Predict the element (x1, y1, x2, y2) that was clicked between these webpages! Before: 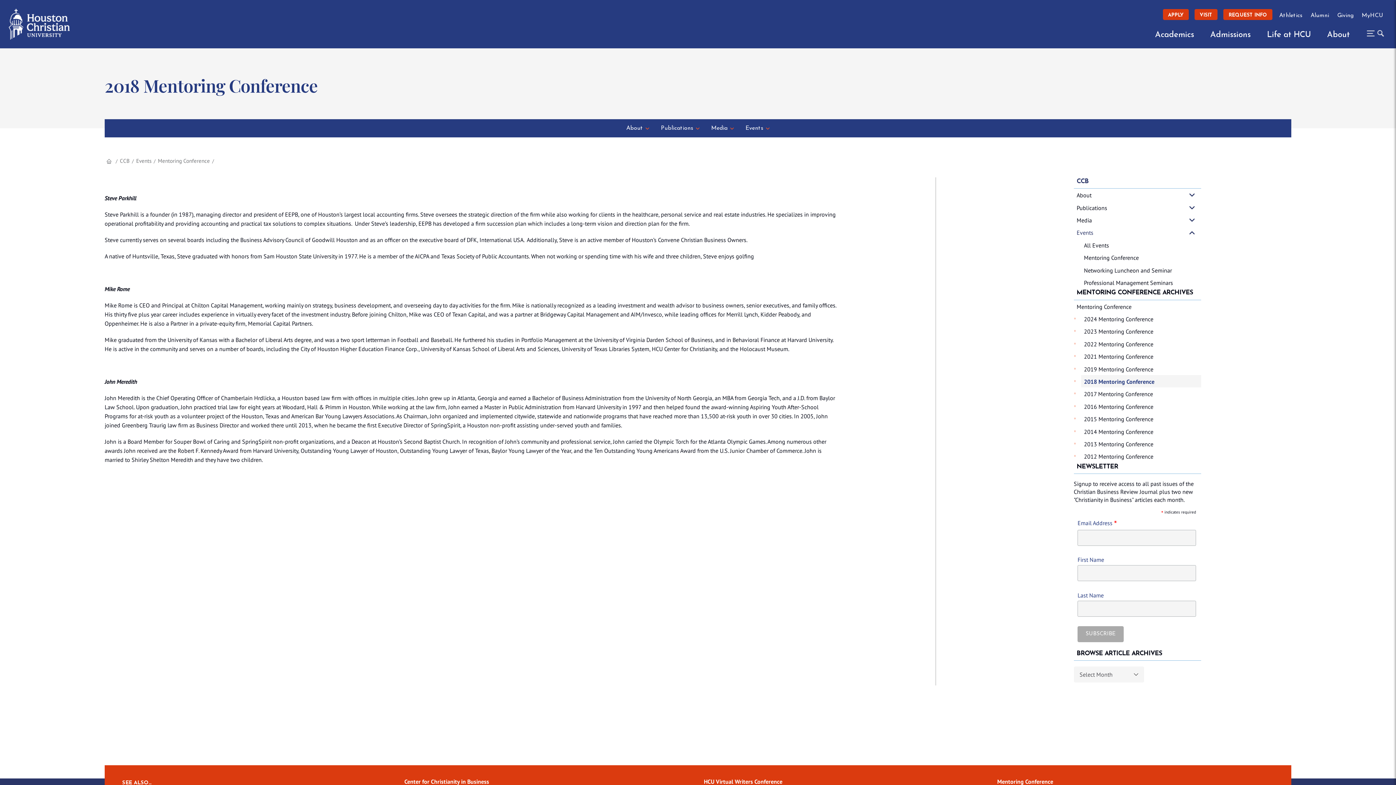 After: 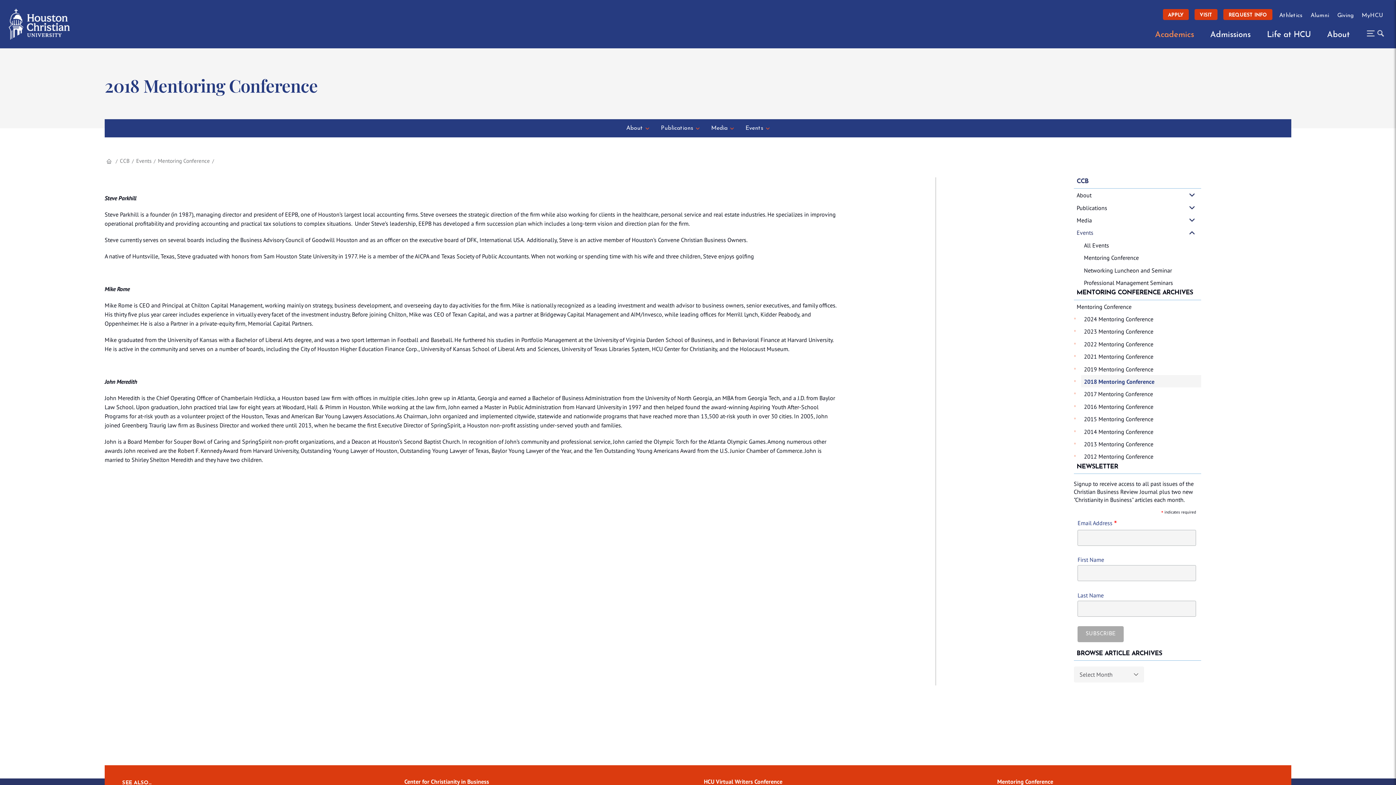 Action: bbox: (1155, 27, 1202, 43) label: Academics